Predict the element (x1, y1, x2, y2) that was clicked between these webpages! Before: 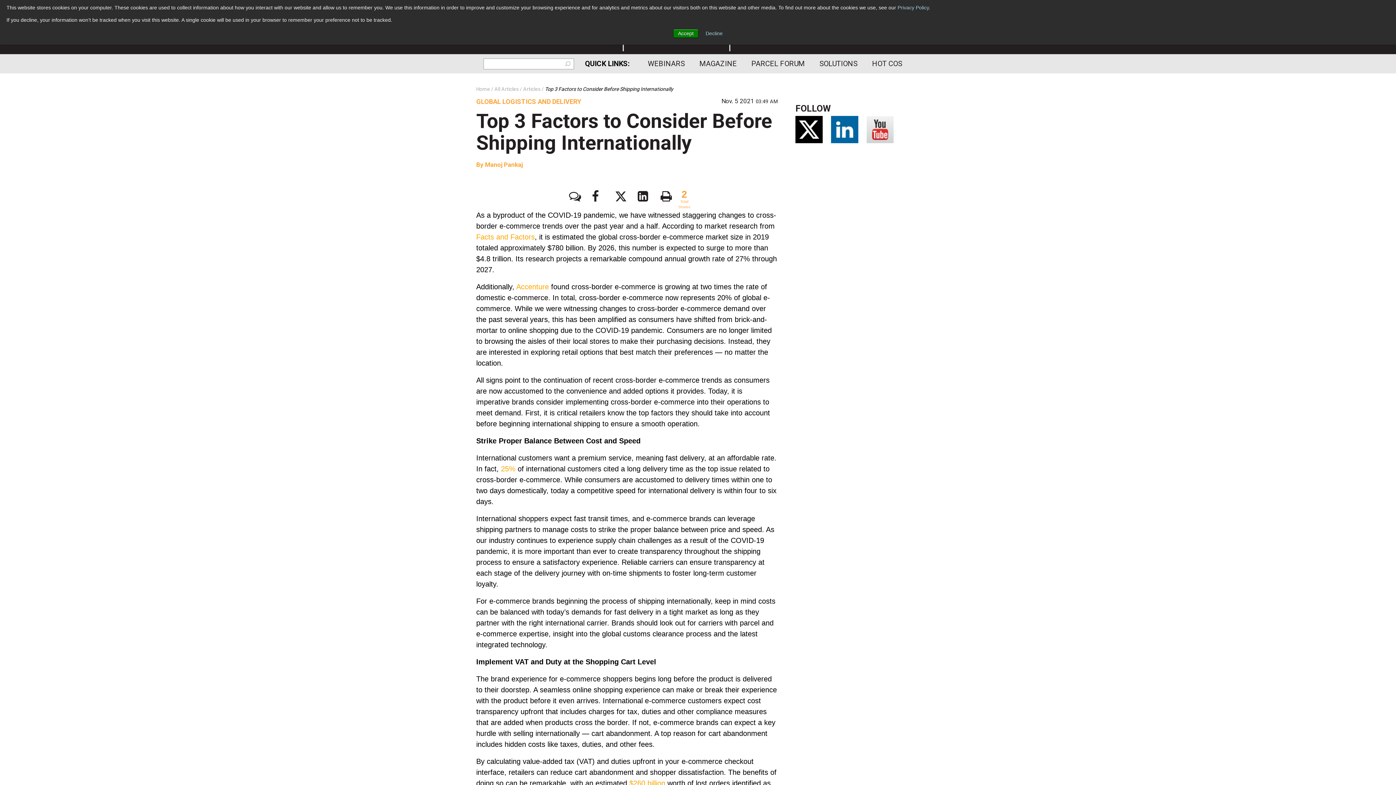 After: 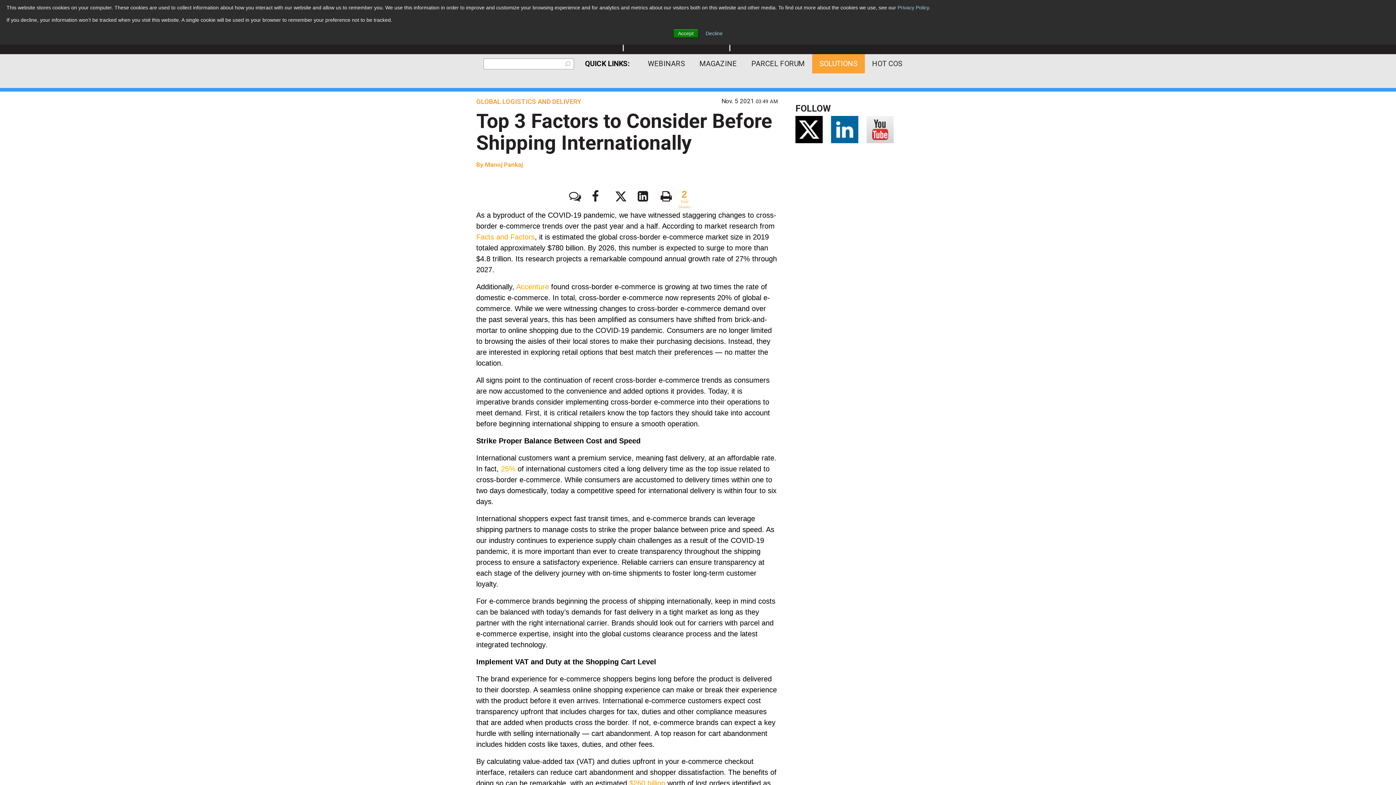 Action: bbox: (812, 54, 865, 73) label: SOLUTIONS